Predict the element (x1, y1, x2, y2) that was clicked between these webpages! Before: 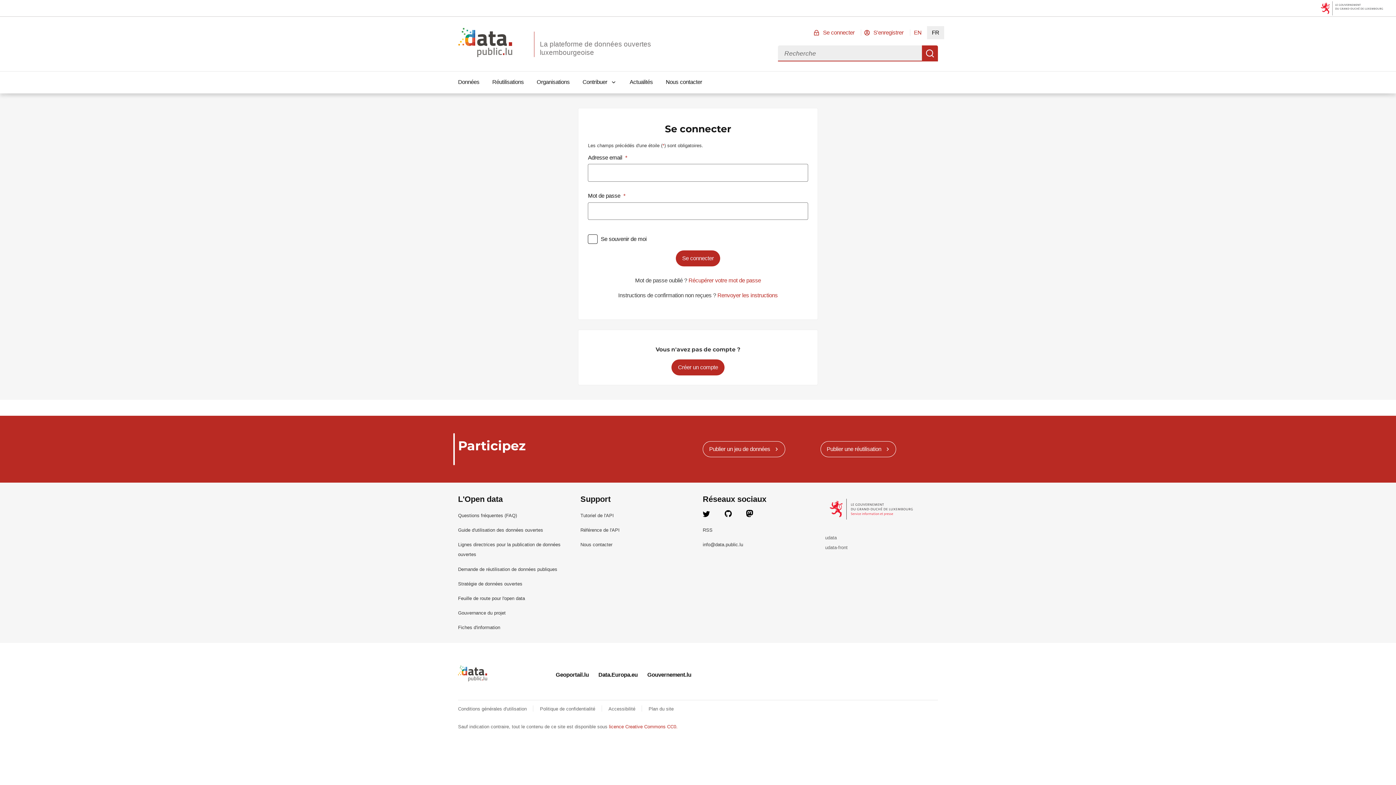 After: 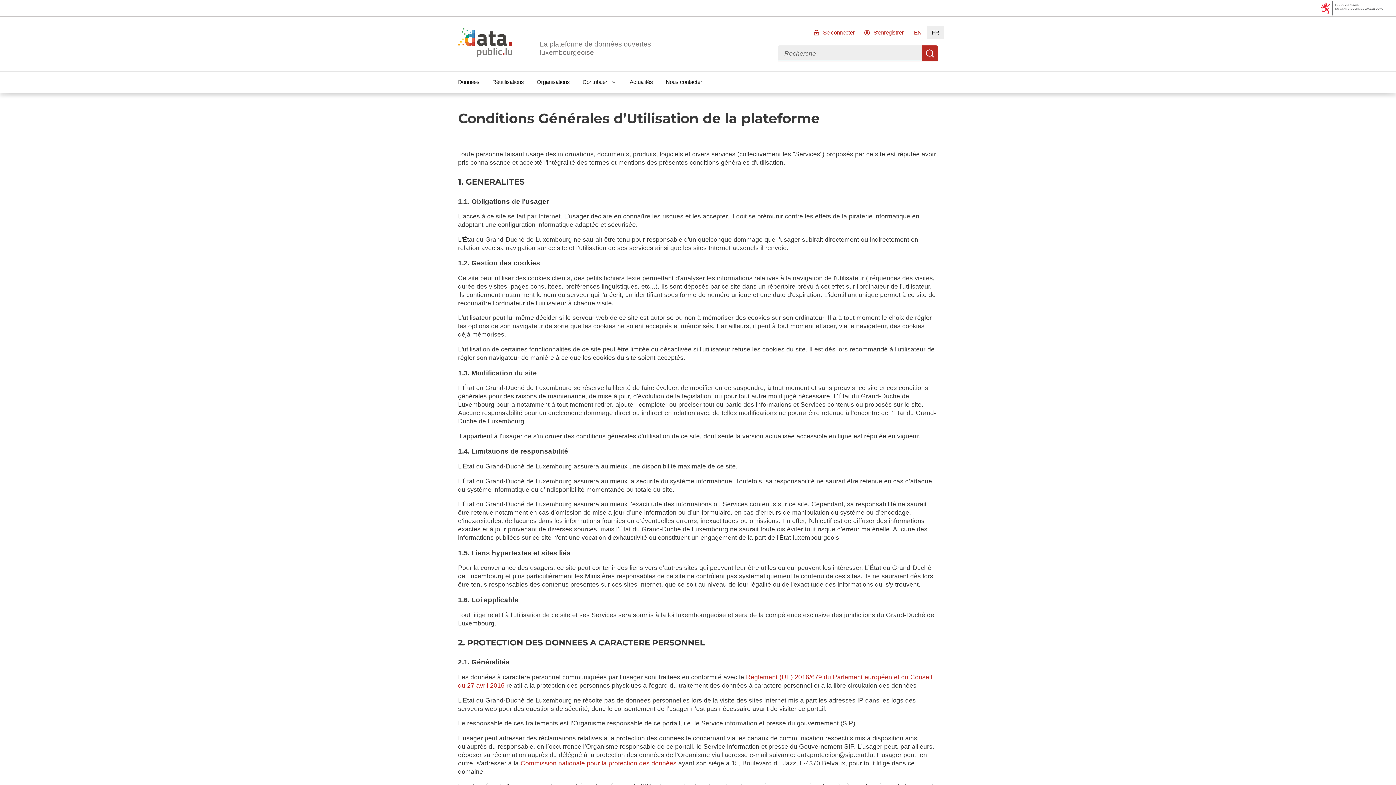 Action: bbox: (458, 706, 528, 711) label: Conditions générales d'utilisation 